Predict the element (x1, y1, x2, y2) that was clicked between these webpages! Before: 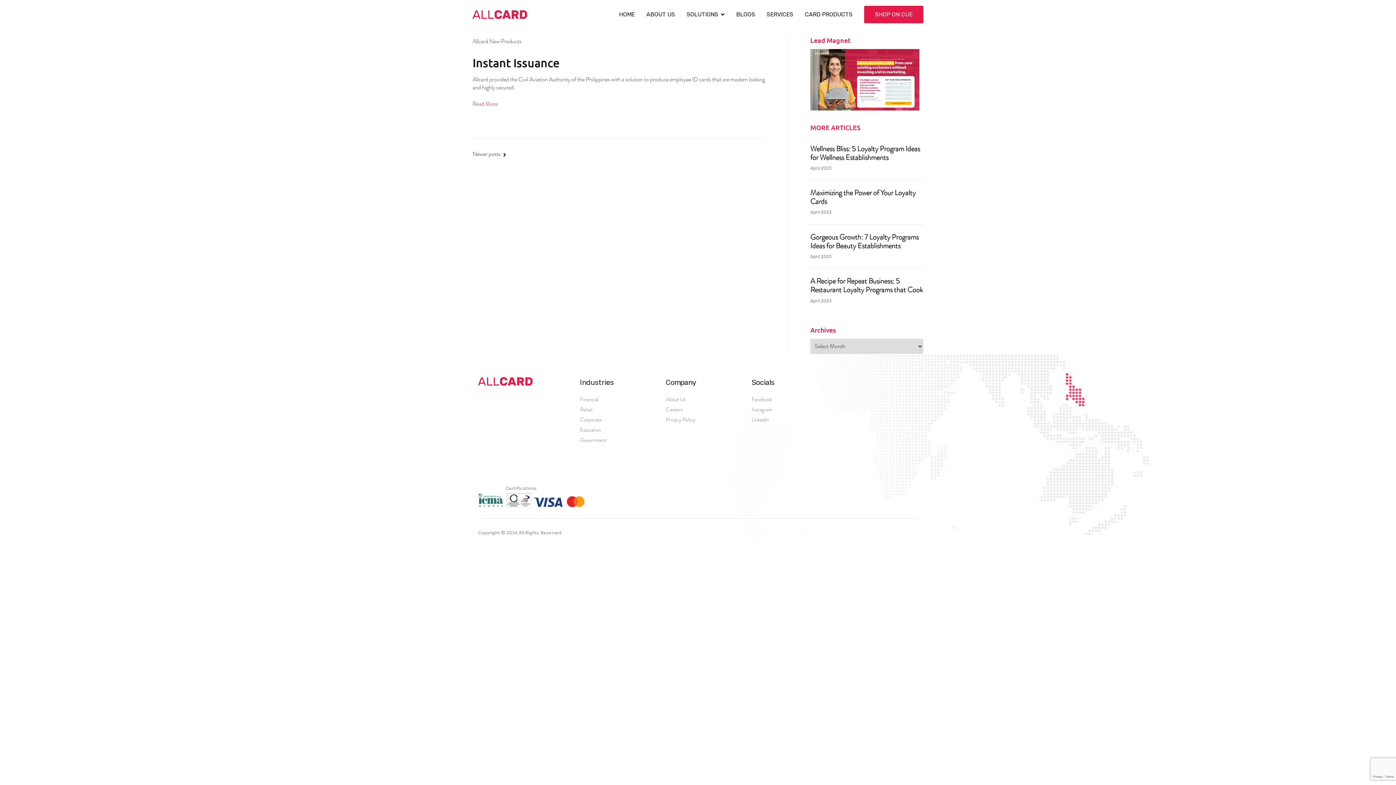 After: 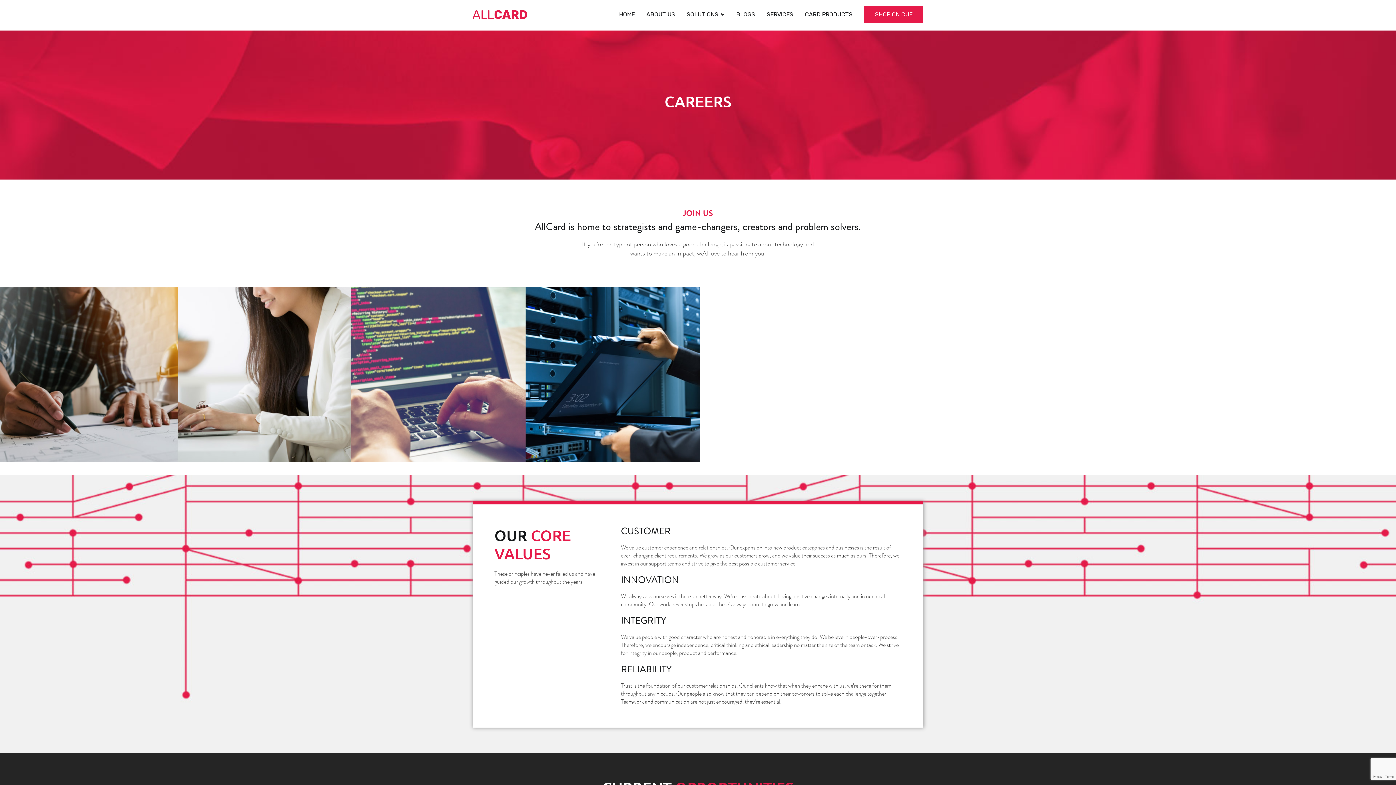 Action: bbox: (665, 405, 683, 413) label: Careers